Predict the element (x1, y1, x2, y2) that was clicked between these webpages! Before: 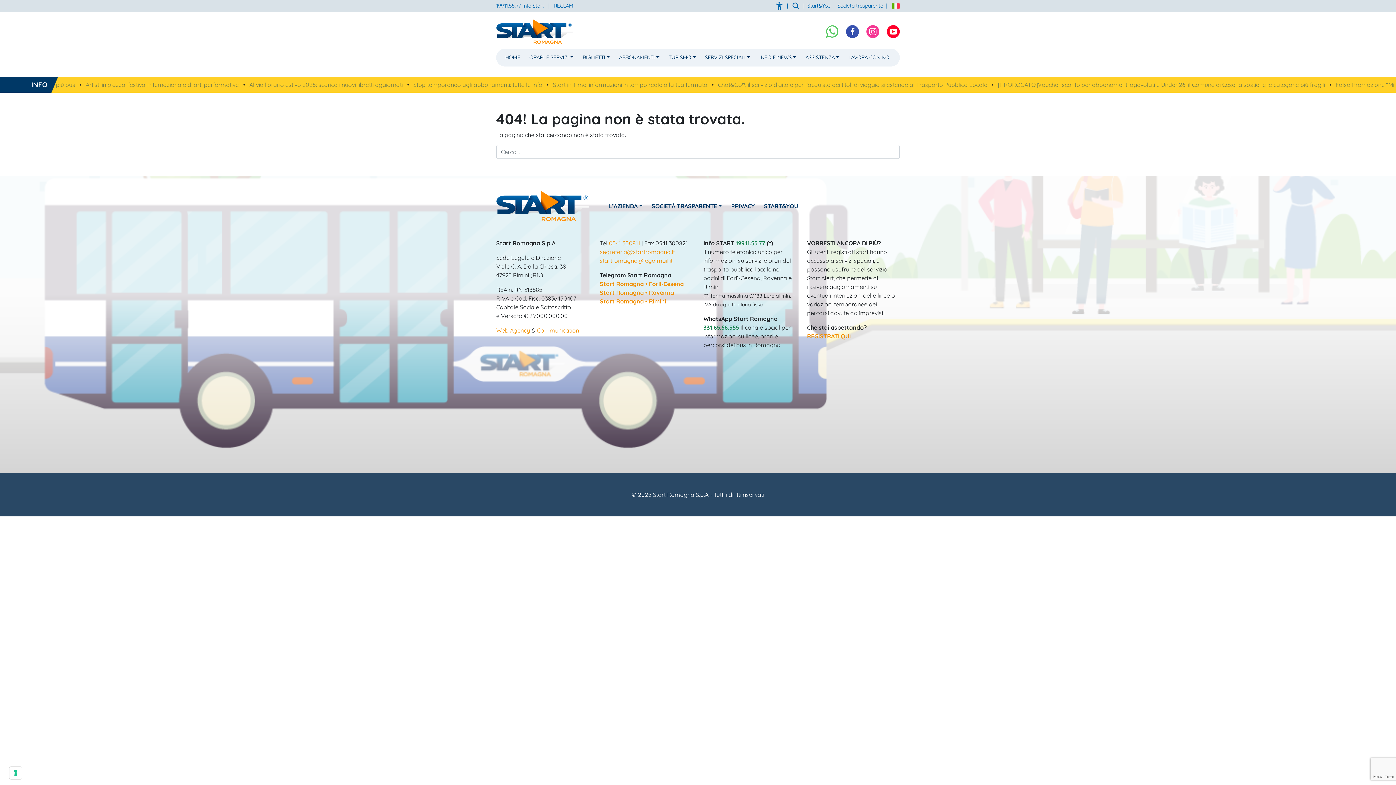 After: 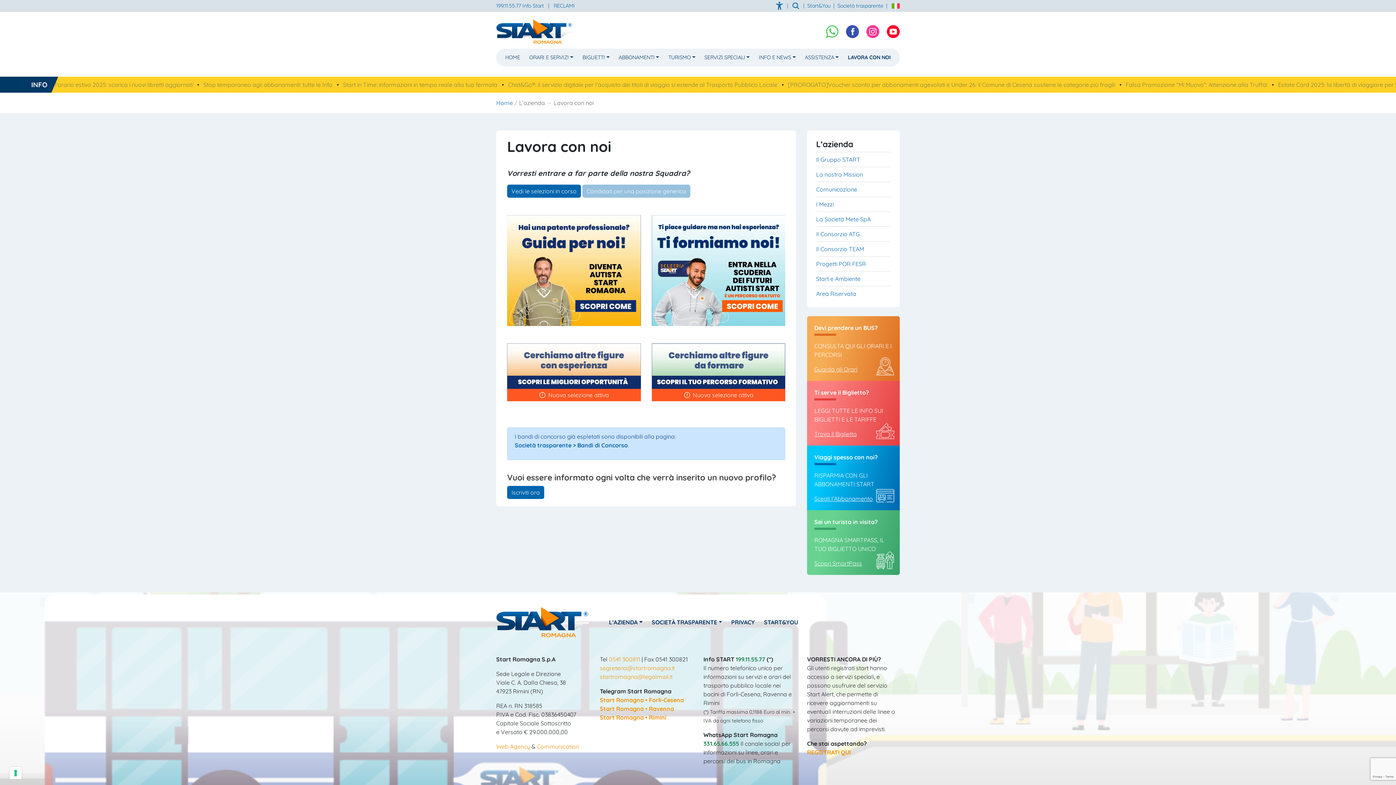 Action: bbox: (846, 48, 893, 66) label: LAVORA CON NOI